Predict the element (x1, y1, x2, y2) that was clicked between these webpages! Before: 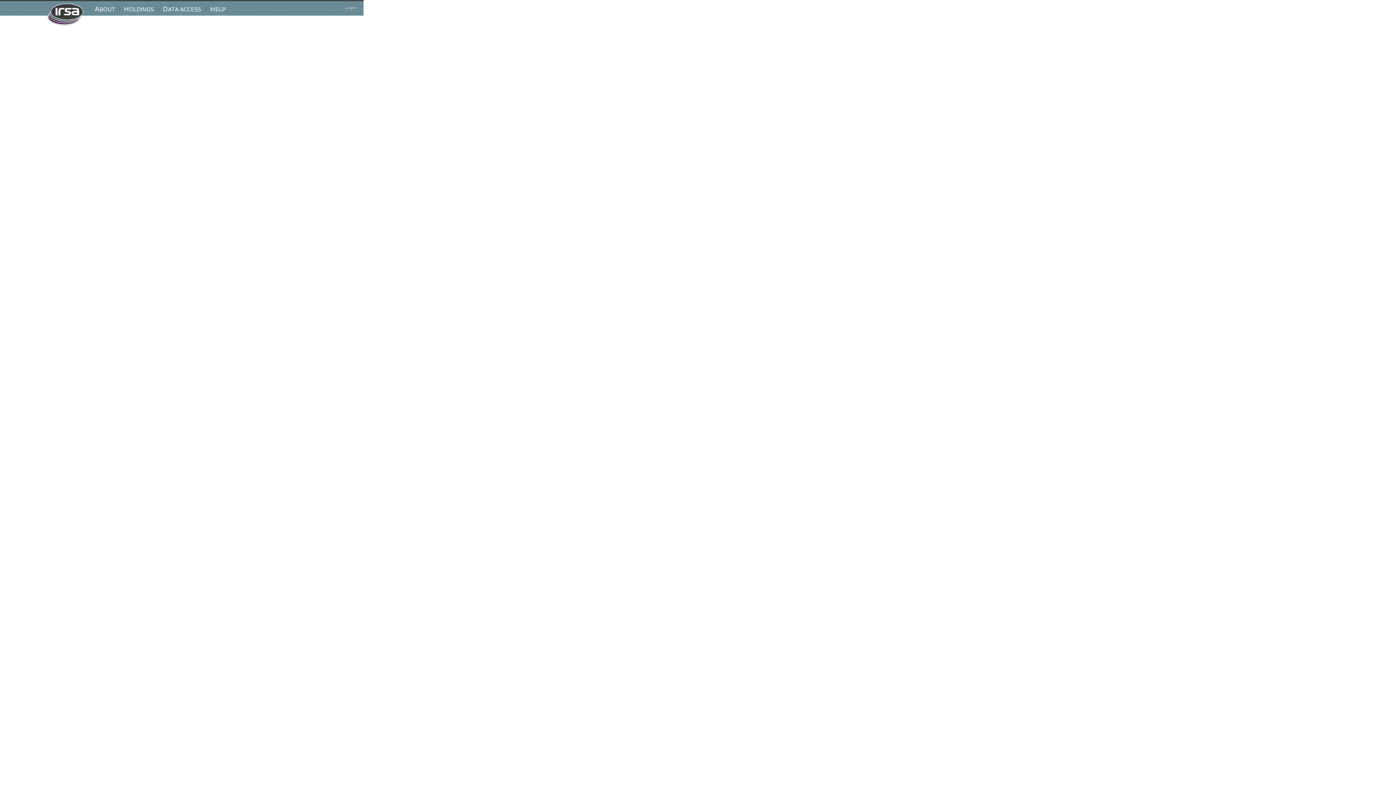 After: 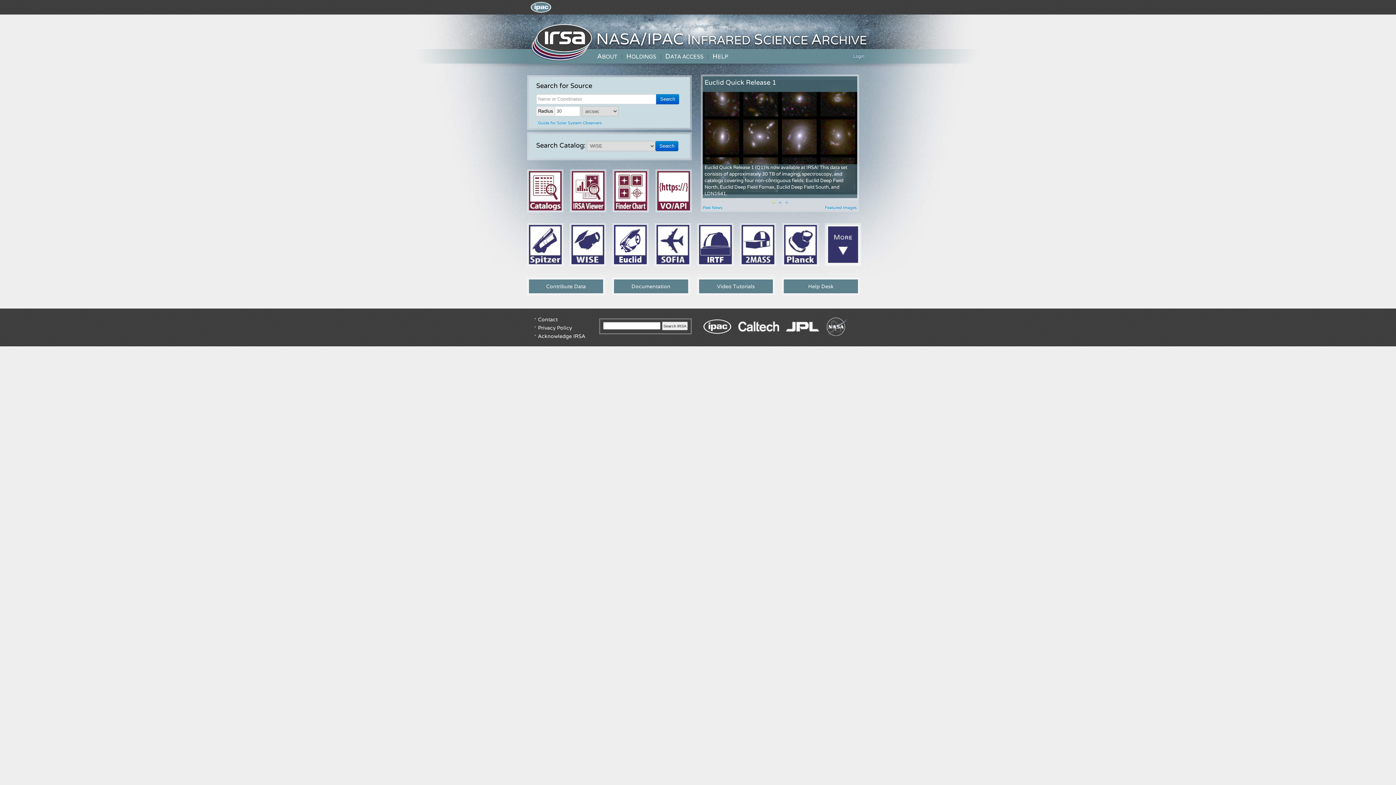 Action: bbox: (47, 1, 90, 15)